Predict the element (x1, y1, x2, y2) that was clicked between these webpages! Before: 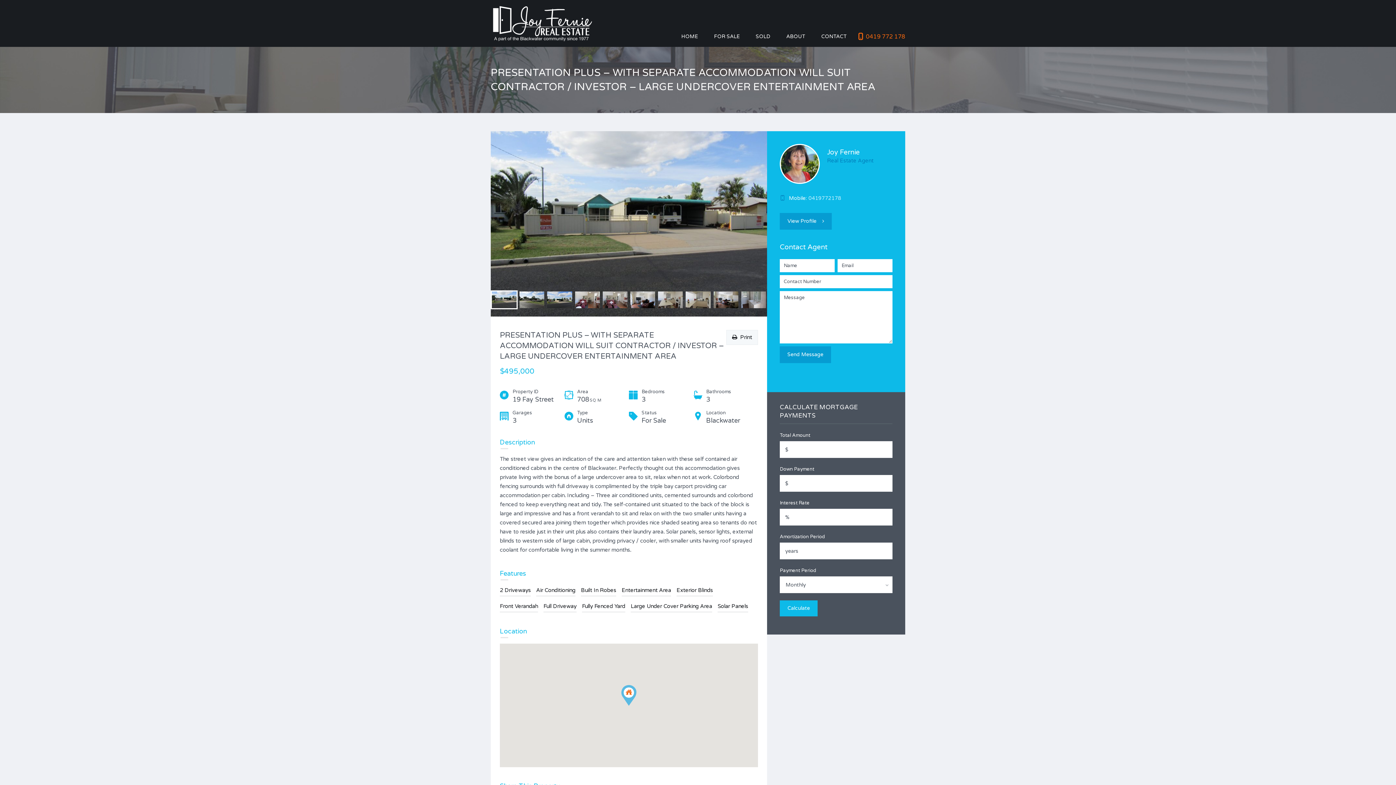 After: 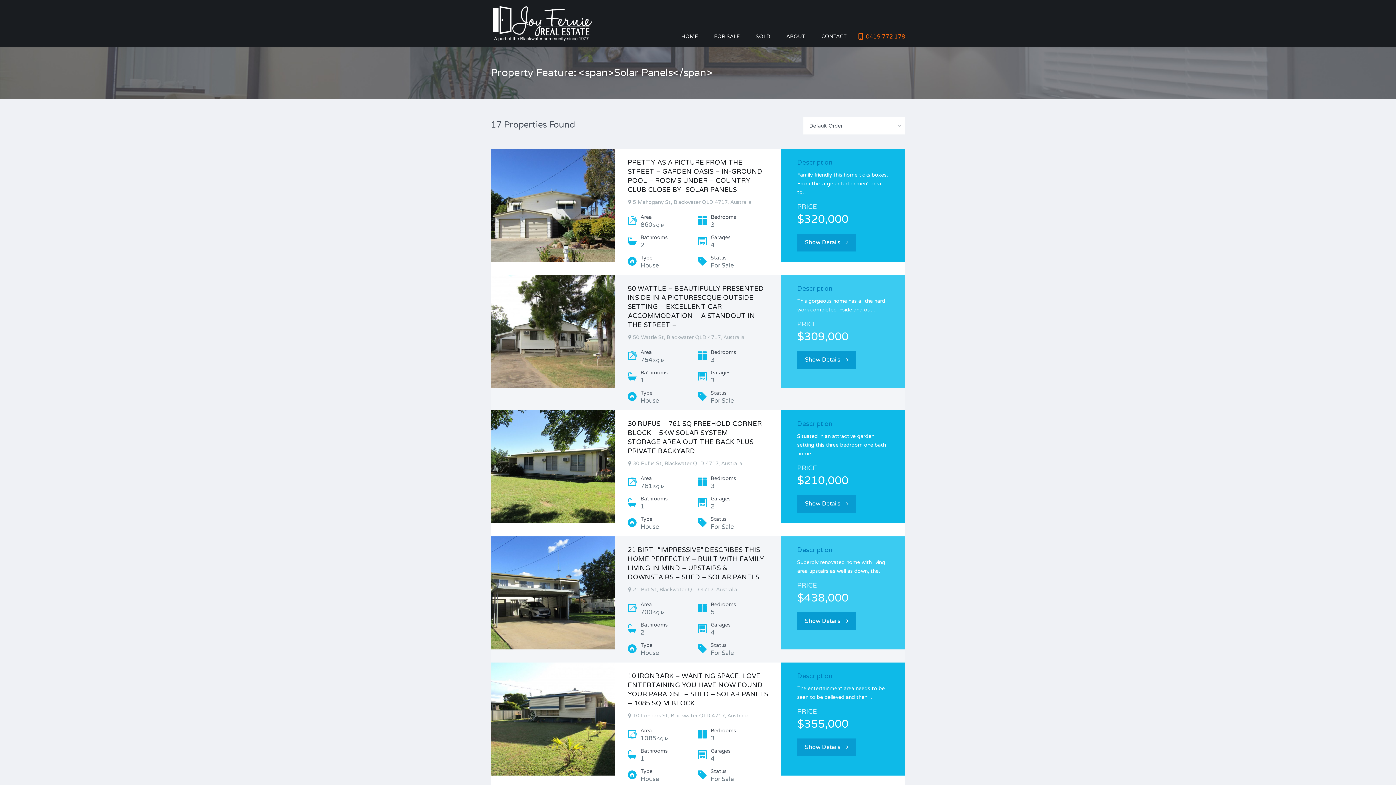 Action: bbox: (717, 602, 748, 612) label: Solar Panels